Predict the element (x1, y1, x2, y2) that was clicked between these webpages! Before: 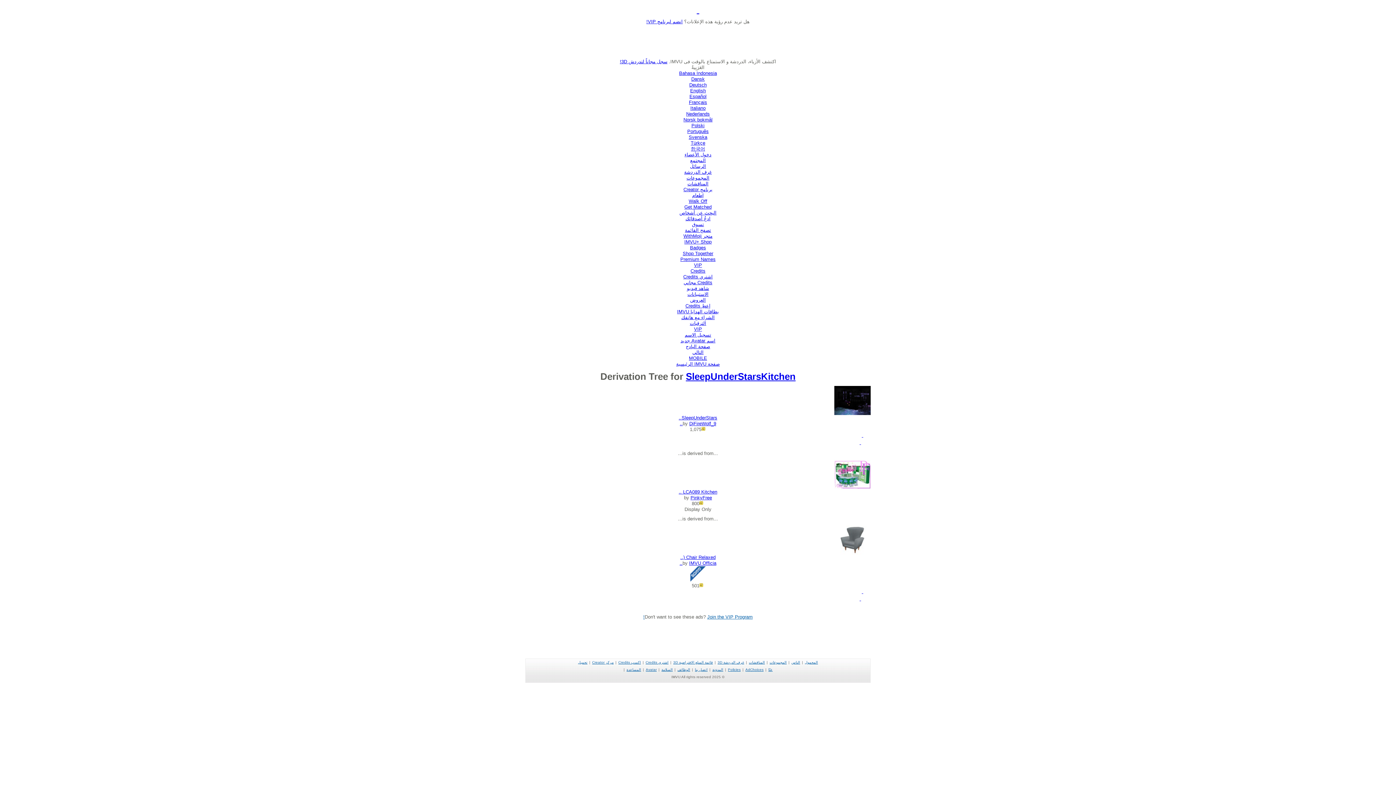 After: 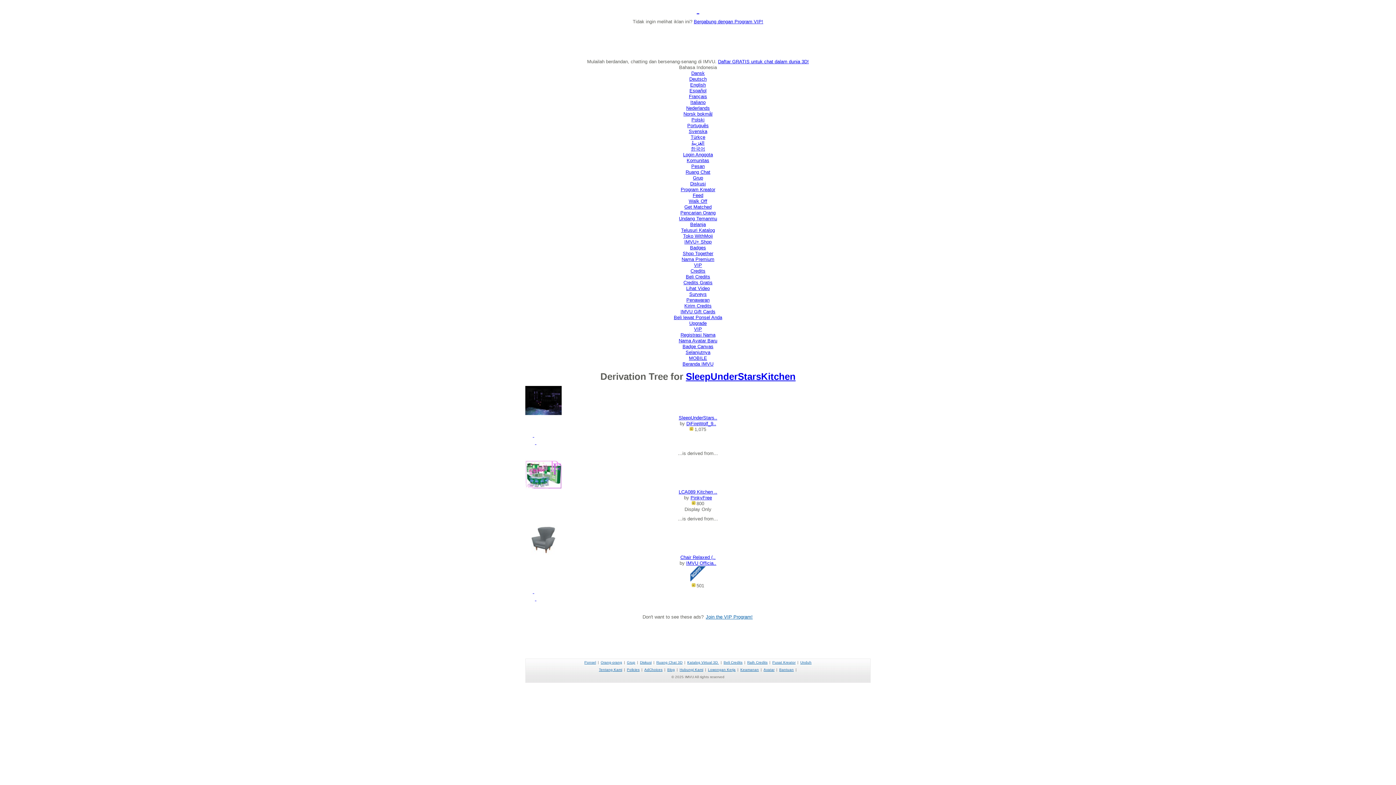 Action: bbox: (679, 70, 717, 76) label: Bahasa Indonesia